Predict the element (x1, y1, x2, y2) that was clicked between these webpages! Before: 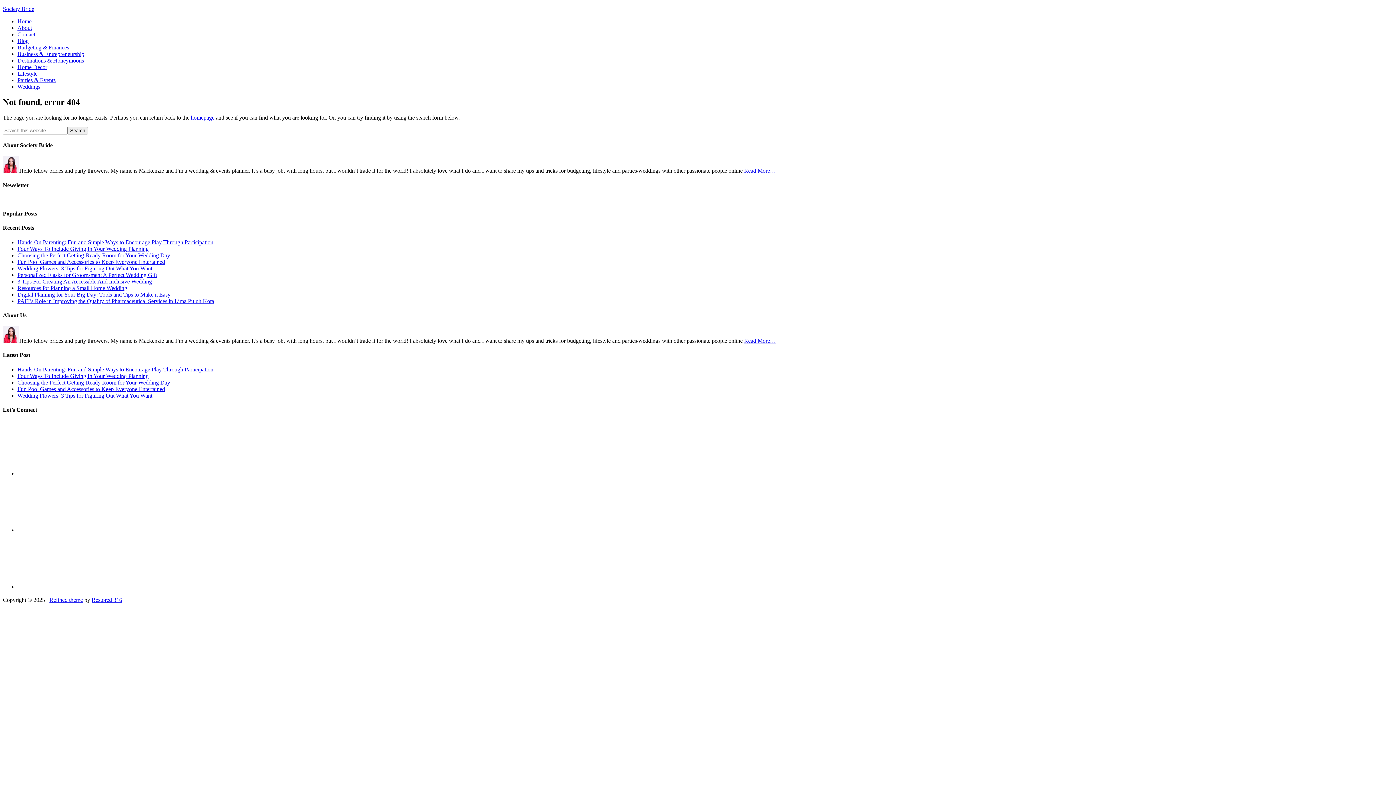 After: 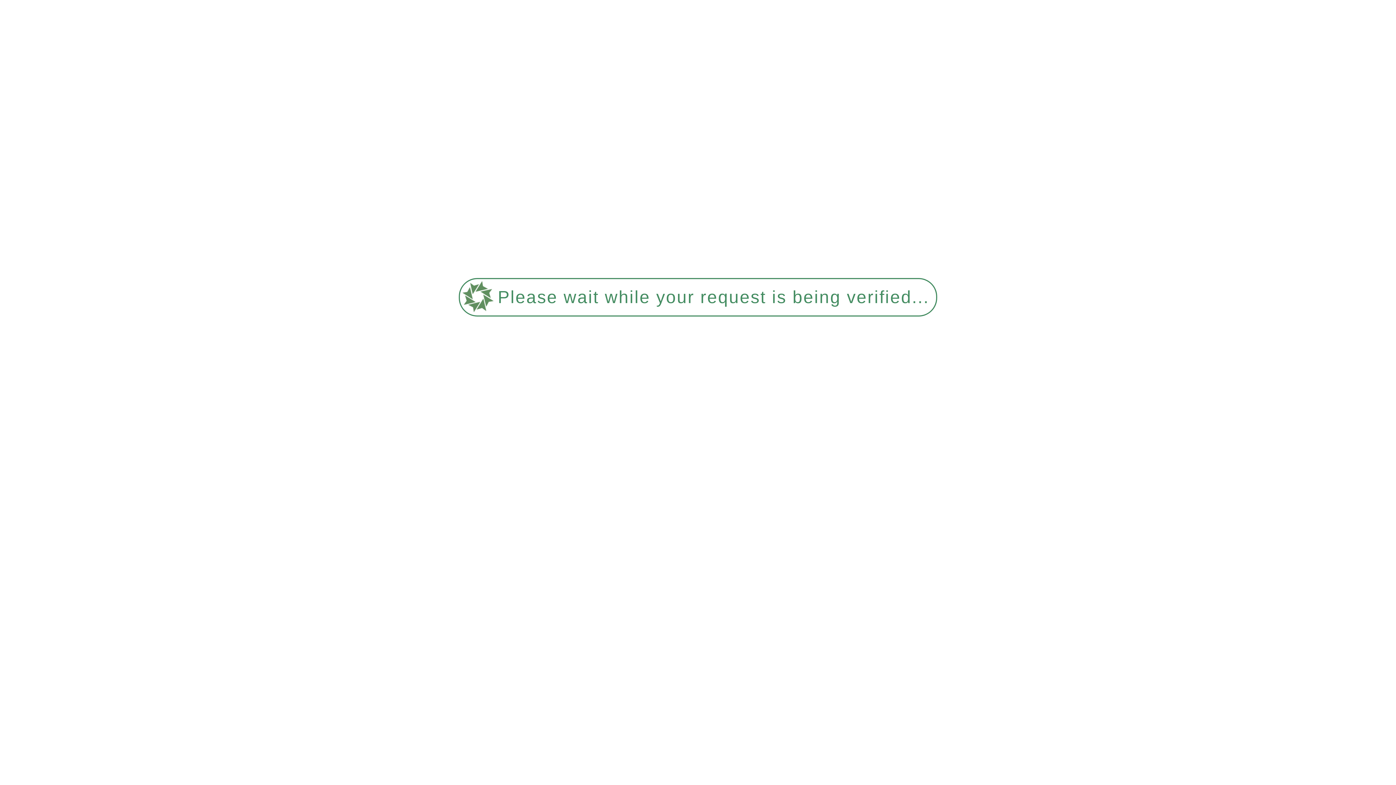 Action: bbox: (744, 337, 776, 344) label: Read More…